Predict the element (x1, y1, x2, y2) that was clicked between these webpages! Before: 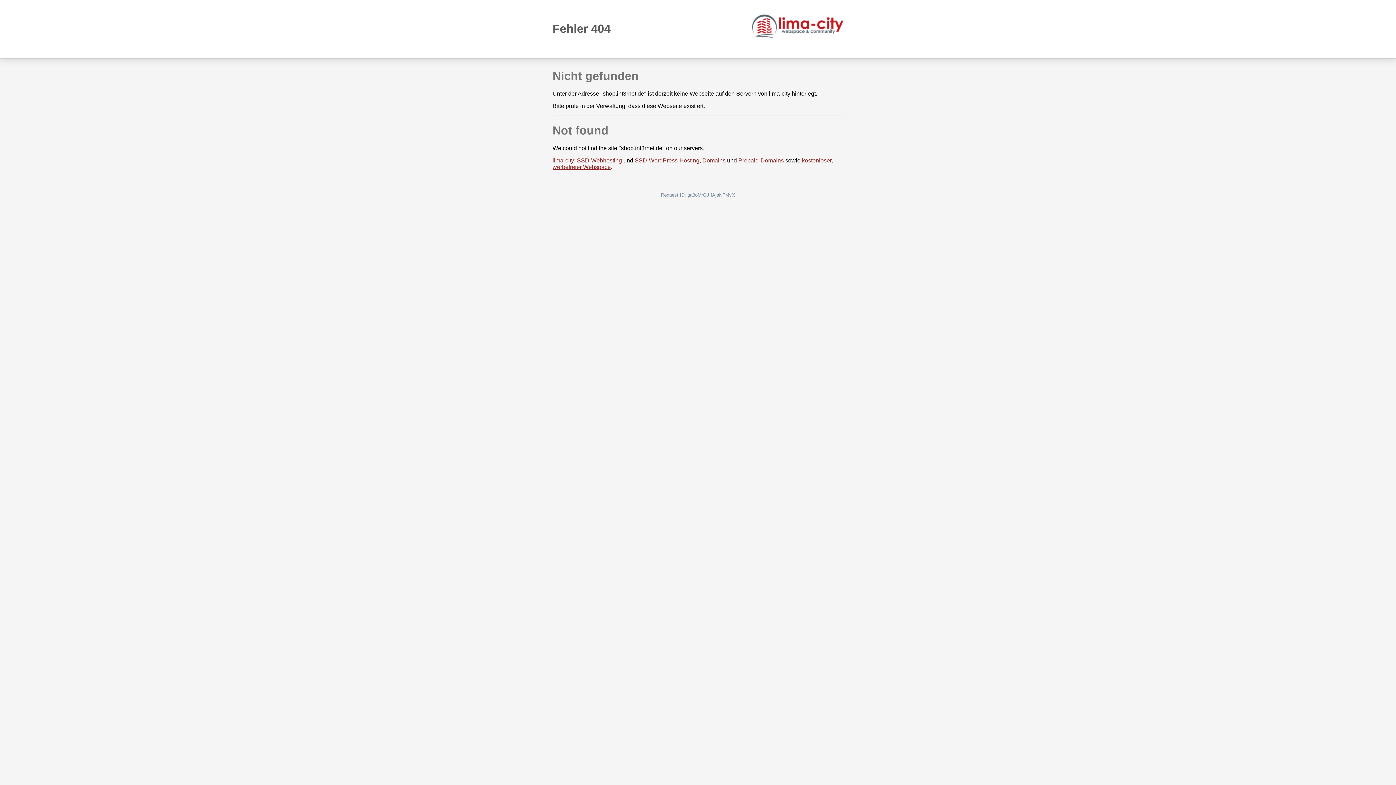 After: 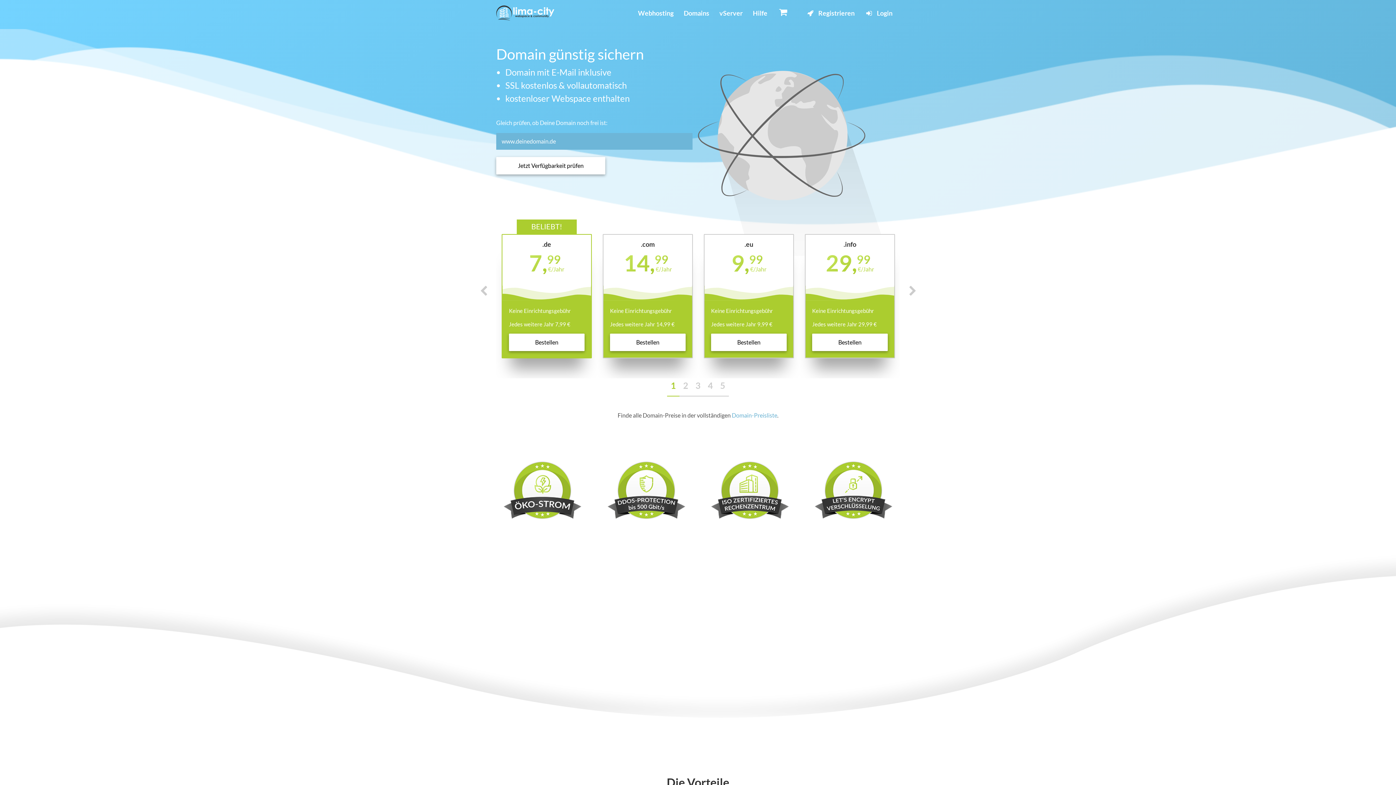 Action: label: Domains bbox: (702, 157, 725, 163)